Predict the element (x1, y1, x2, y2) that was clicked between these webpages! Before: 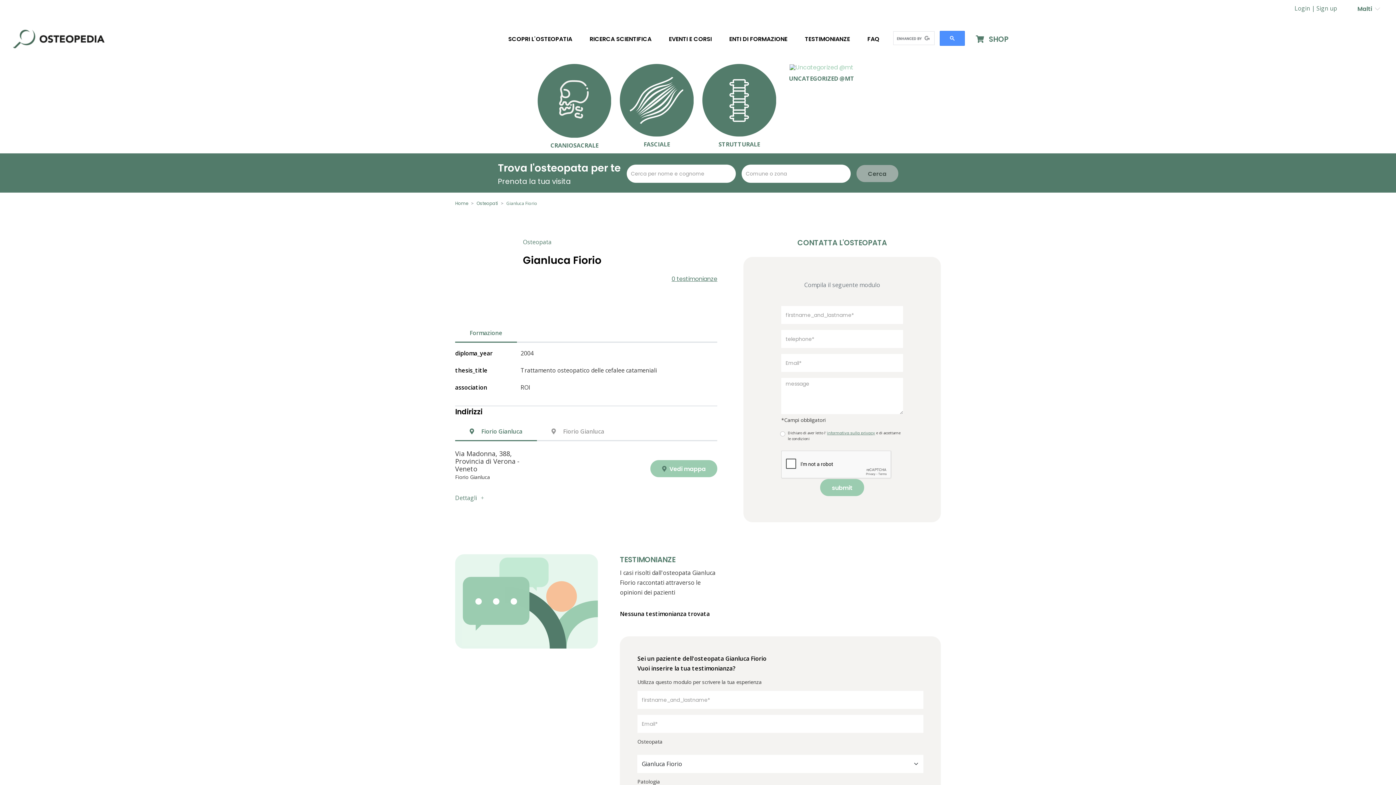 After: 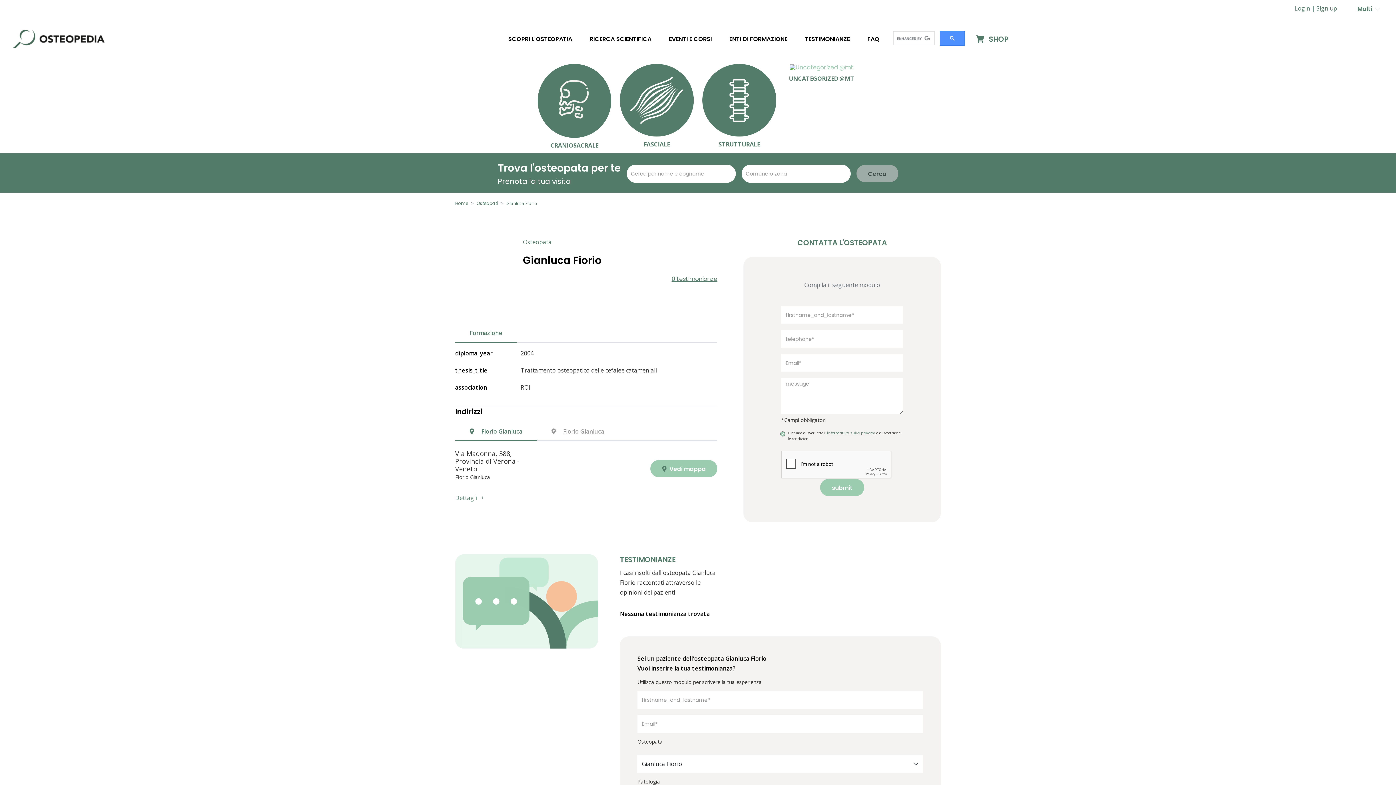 Action: label: informativa sulla privacy bbox: (827, 430, 875, 435)